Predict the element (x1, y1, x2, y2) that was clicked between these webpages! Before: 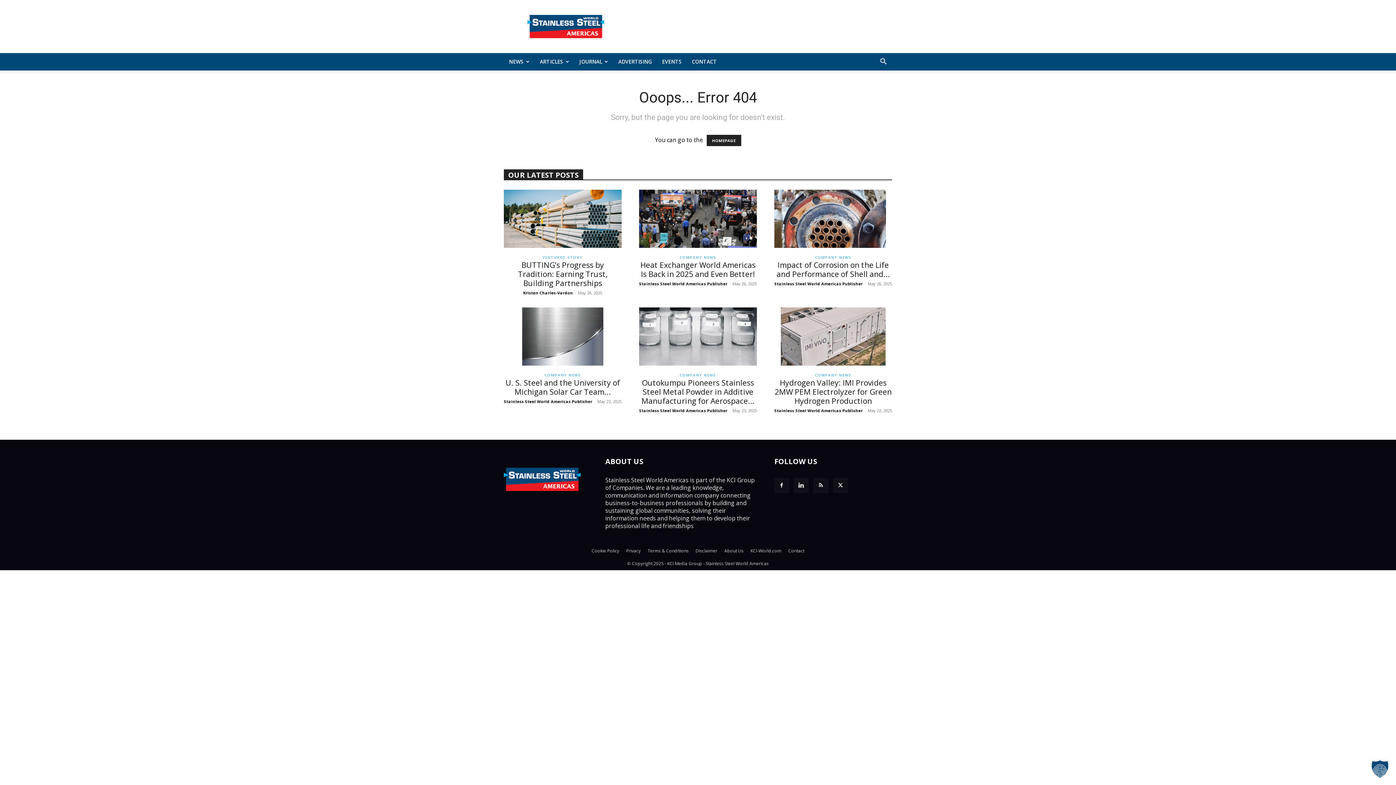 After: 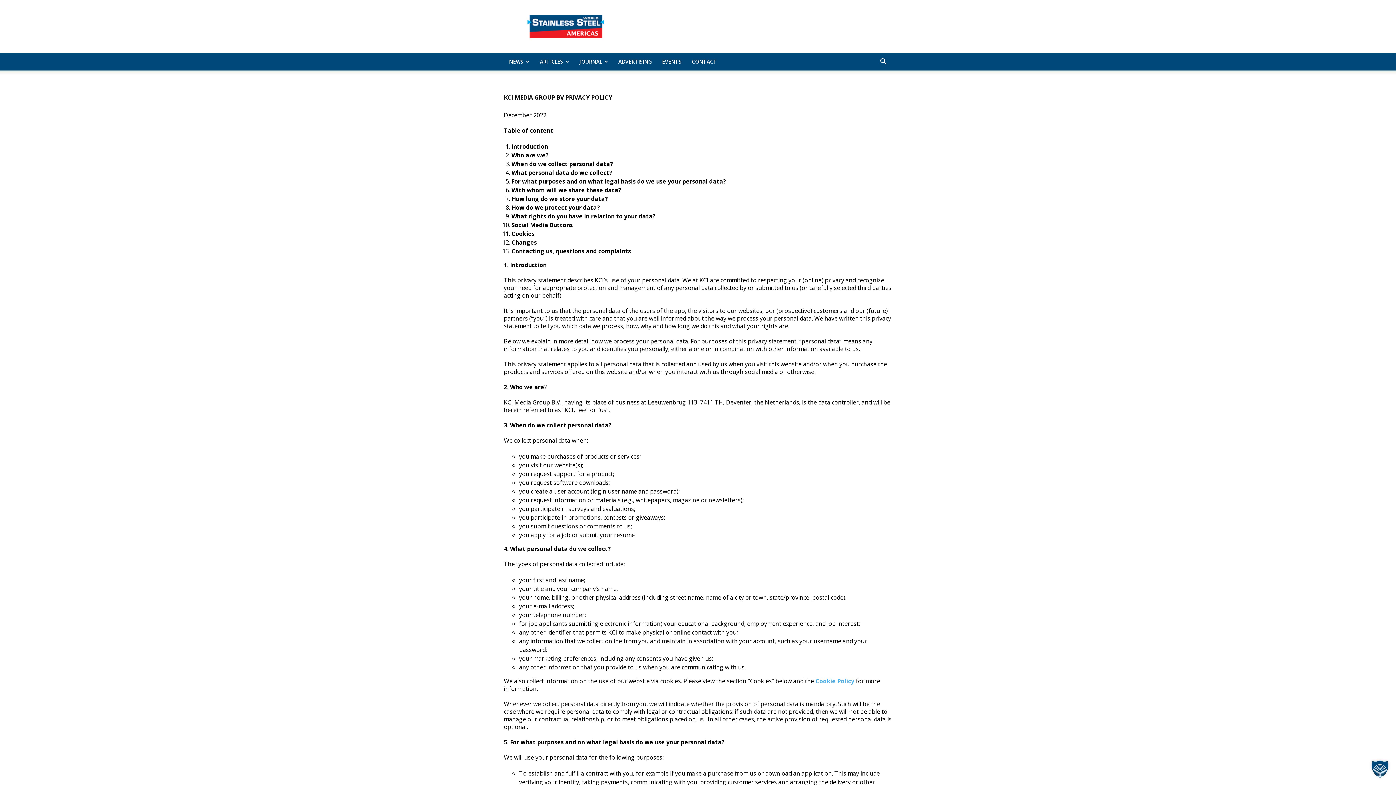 Action: bbox: (626, 548, 640, 554) label: Privacy